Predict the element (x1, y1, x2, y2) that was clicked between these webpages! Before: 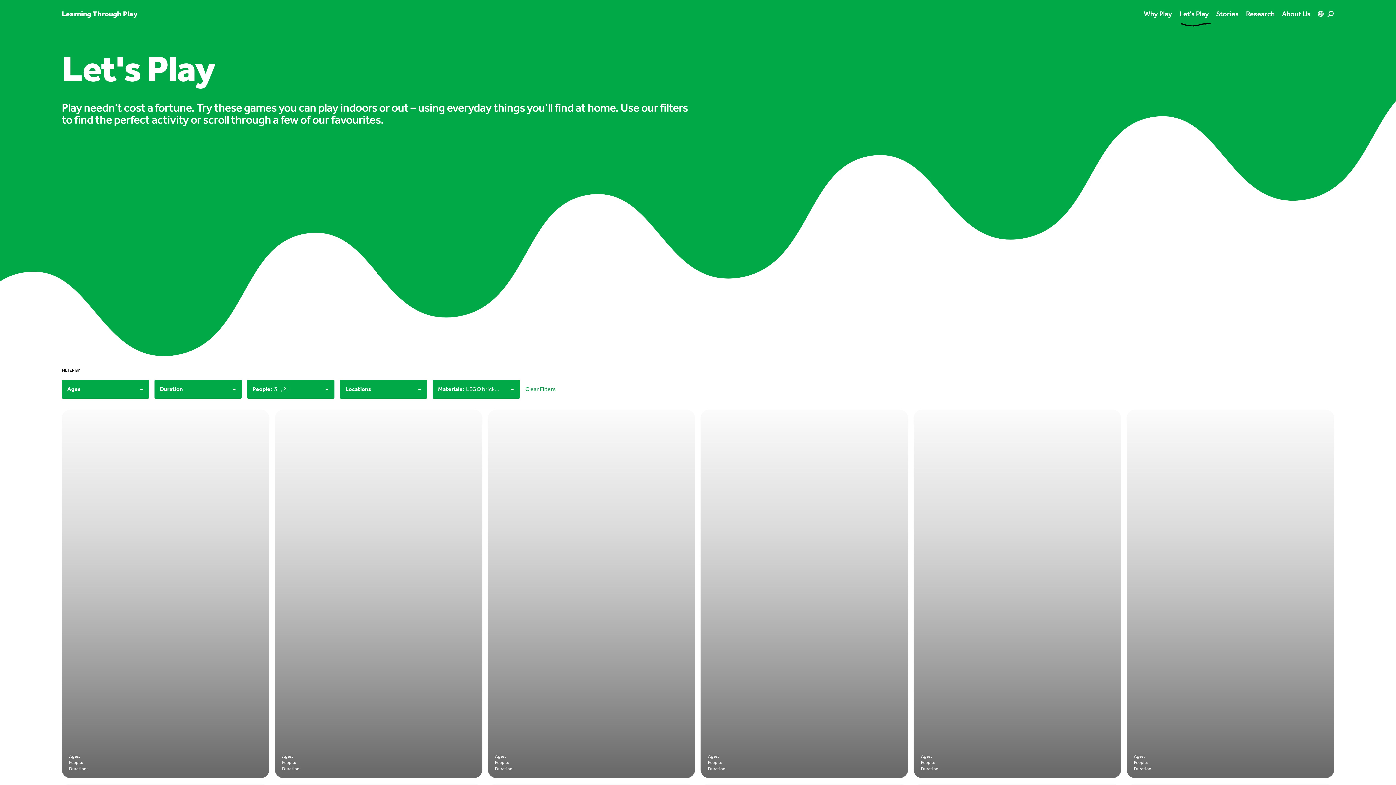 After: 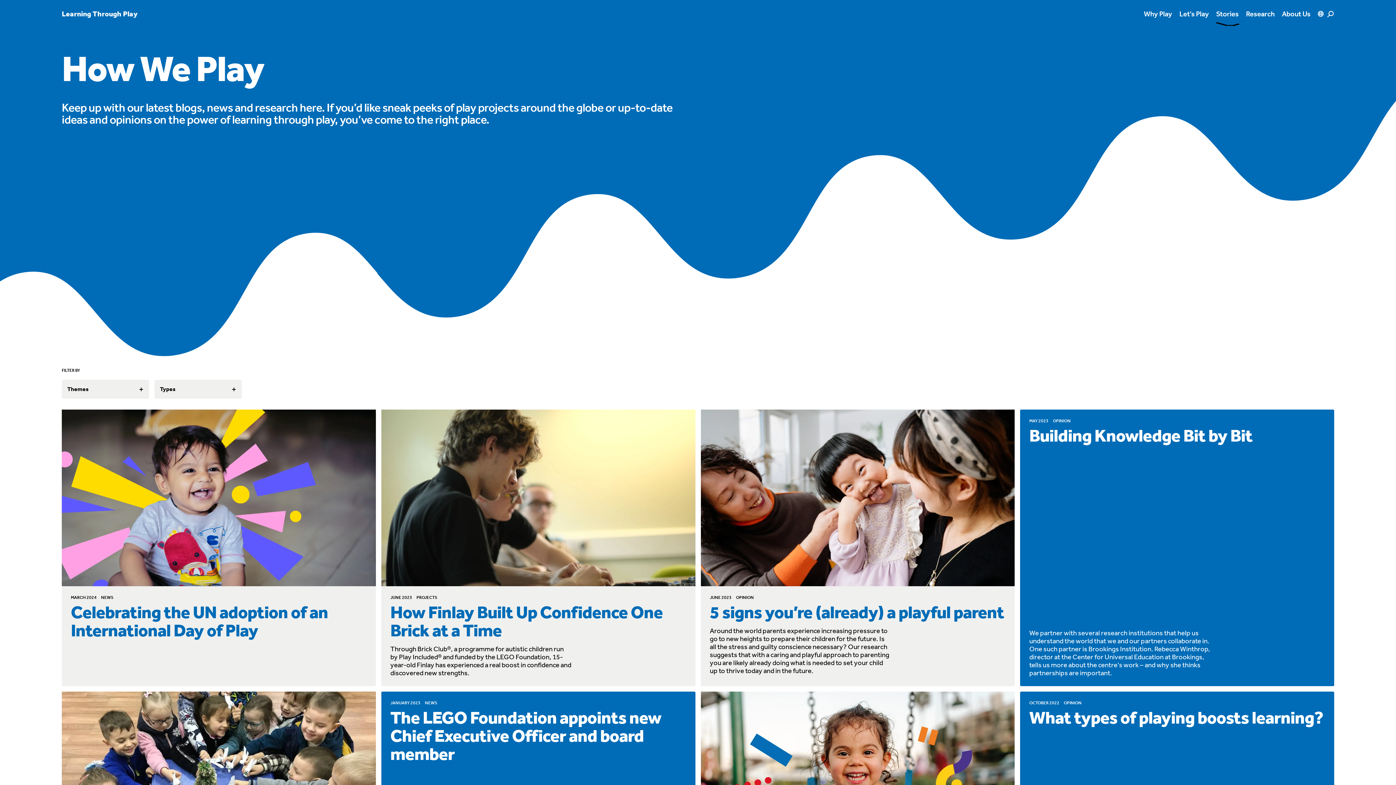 Action: label: Stories bbox: (1216, 8, 1239, 18)